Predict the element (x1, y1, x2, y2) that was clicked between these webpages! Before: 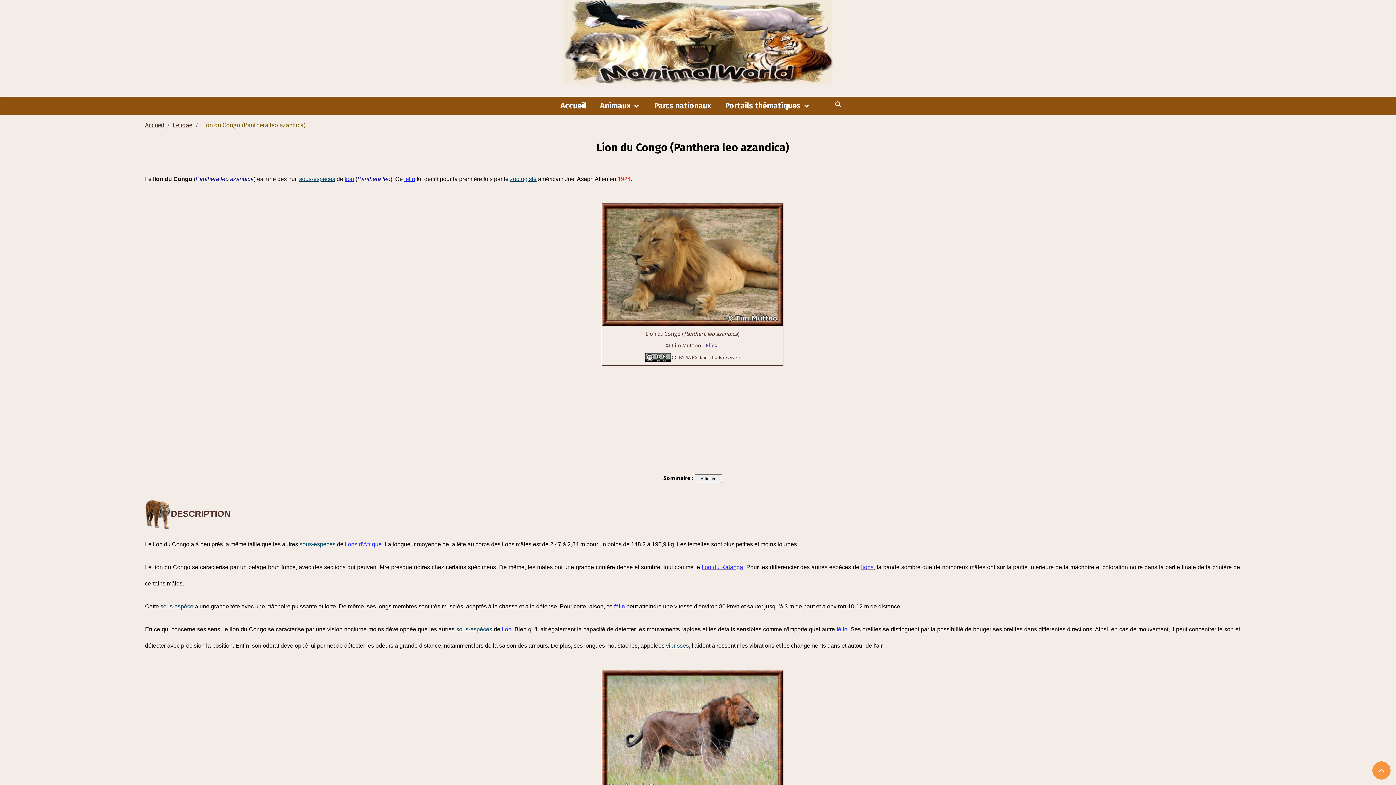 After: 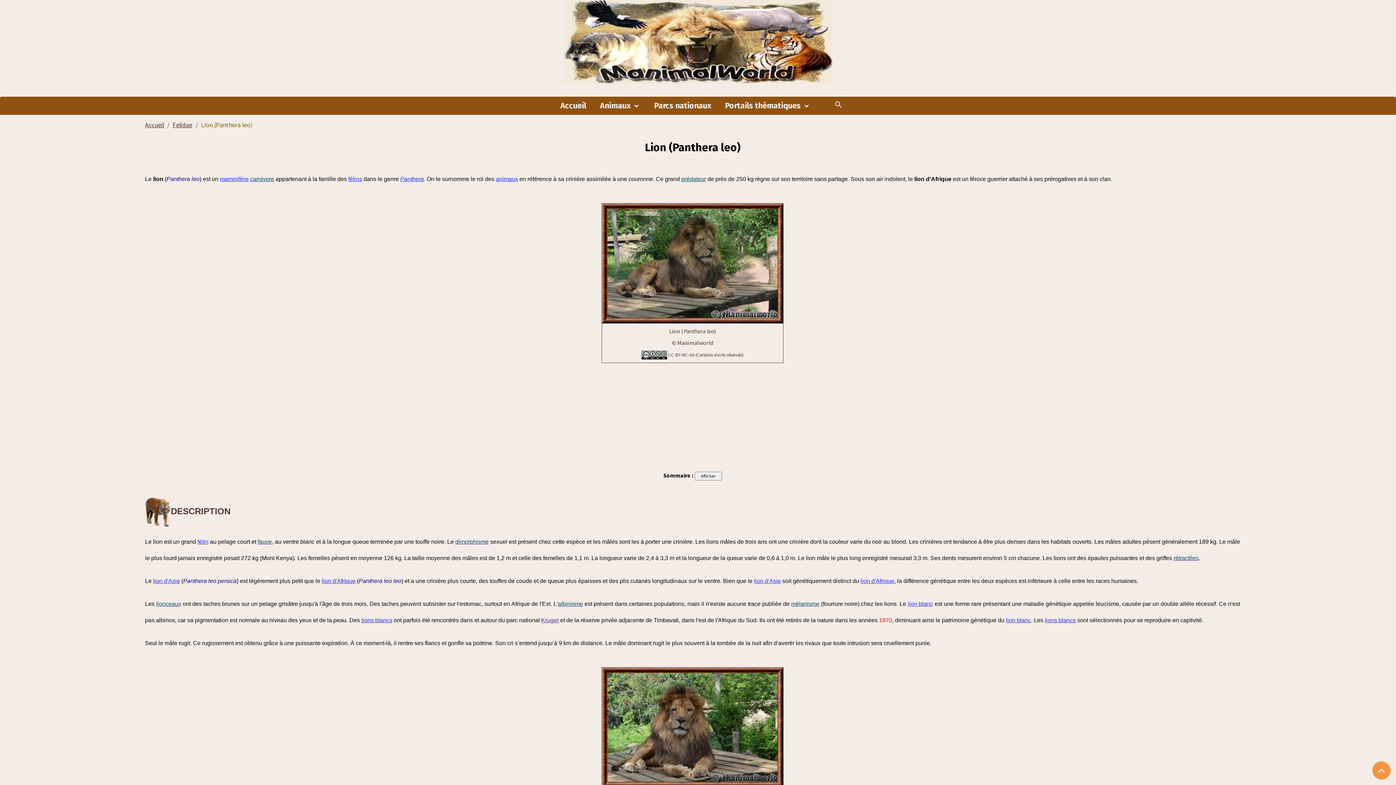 Action: label: lion bbox: (344, 176, 354, 182)